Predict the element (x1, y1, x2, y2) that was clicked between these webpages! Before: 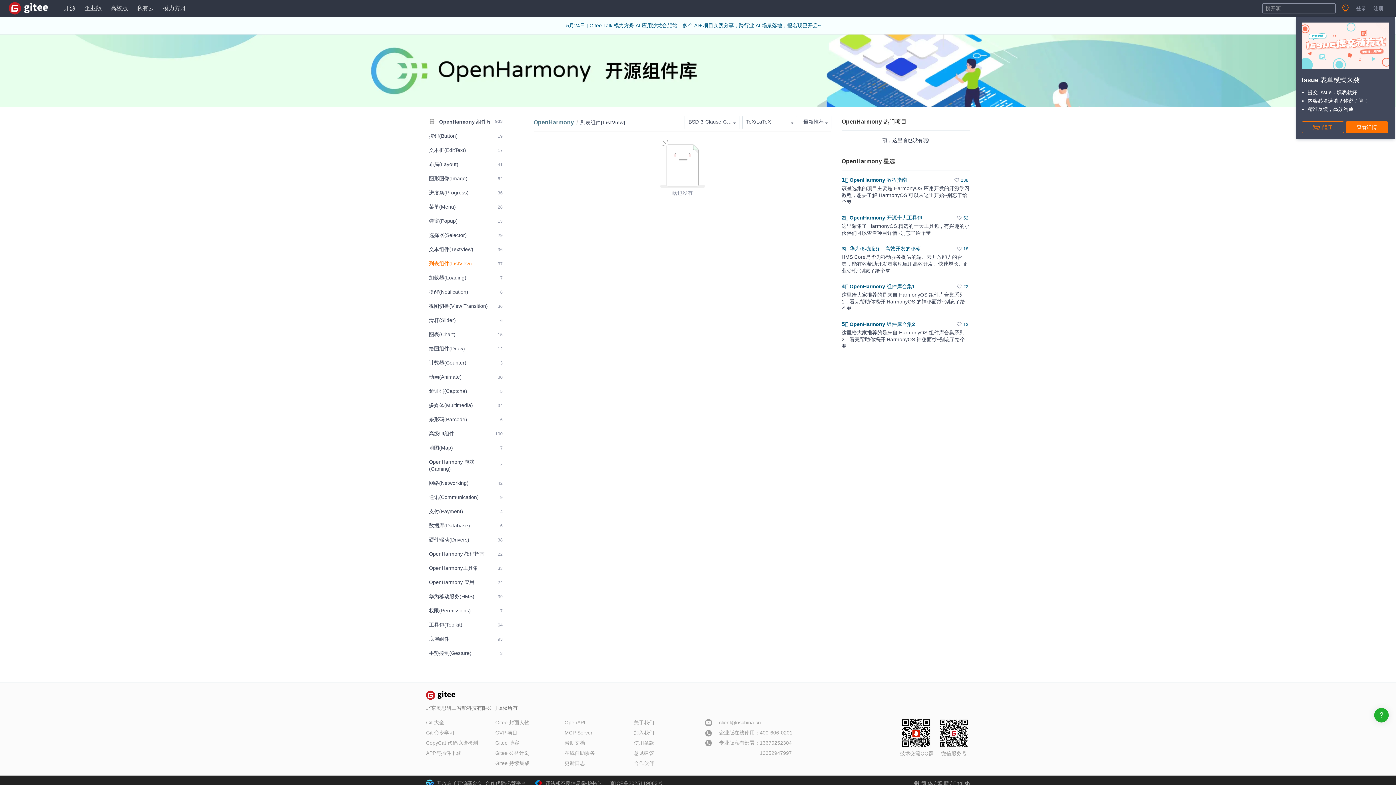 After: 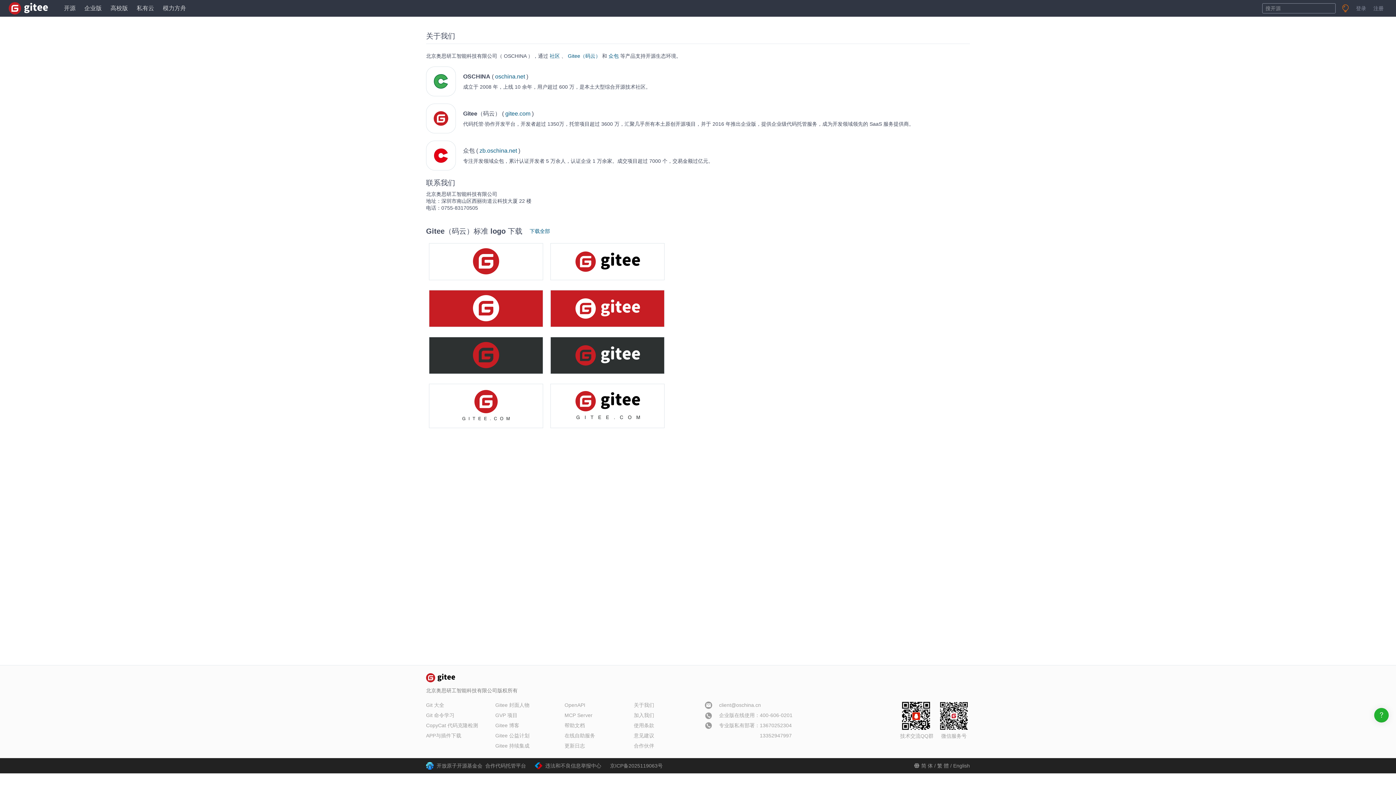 Action: label: 关于我们 bbox: (634, 720, 654, 725)